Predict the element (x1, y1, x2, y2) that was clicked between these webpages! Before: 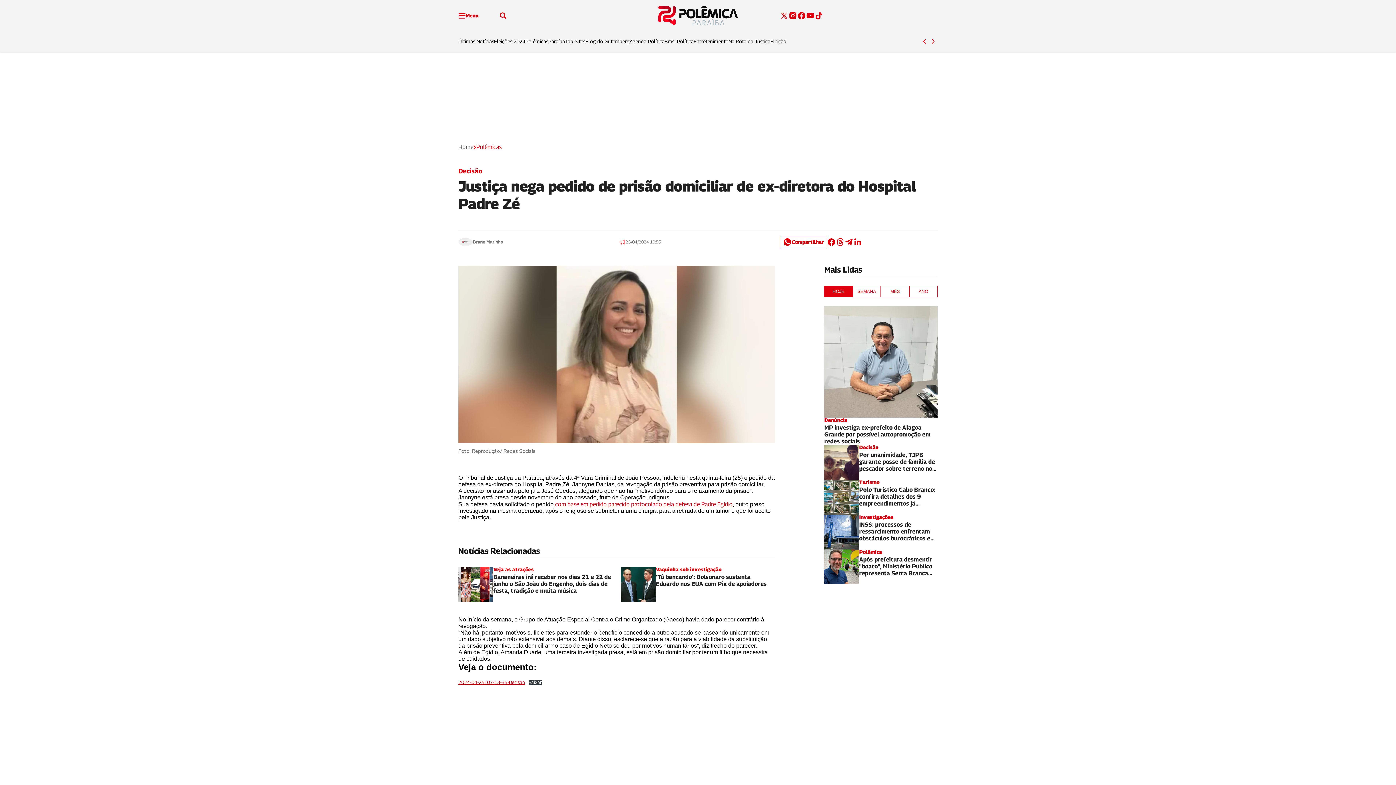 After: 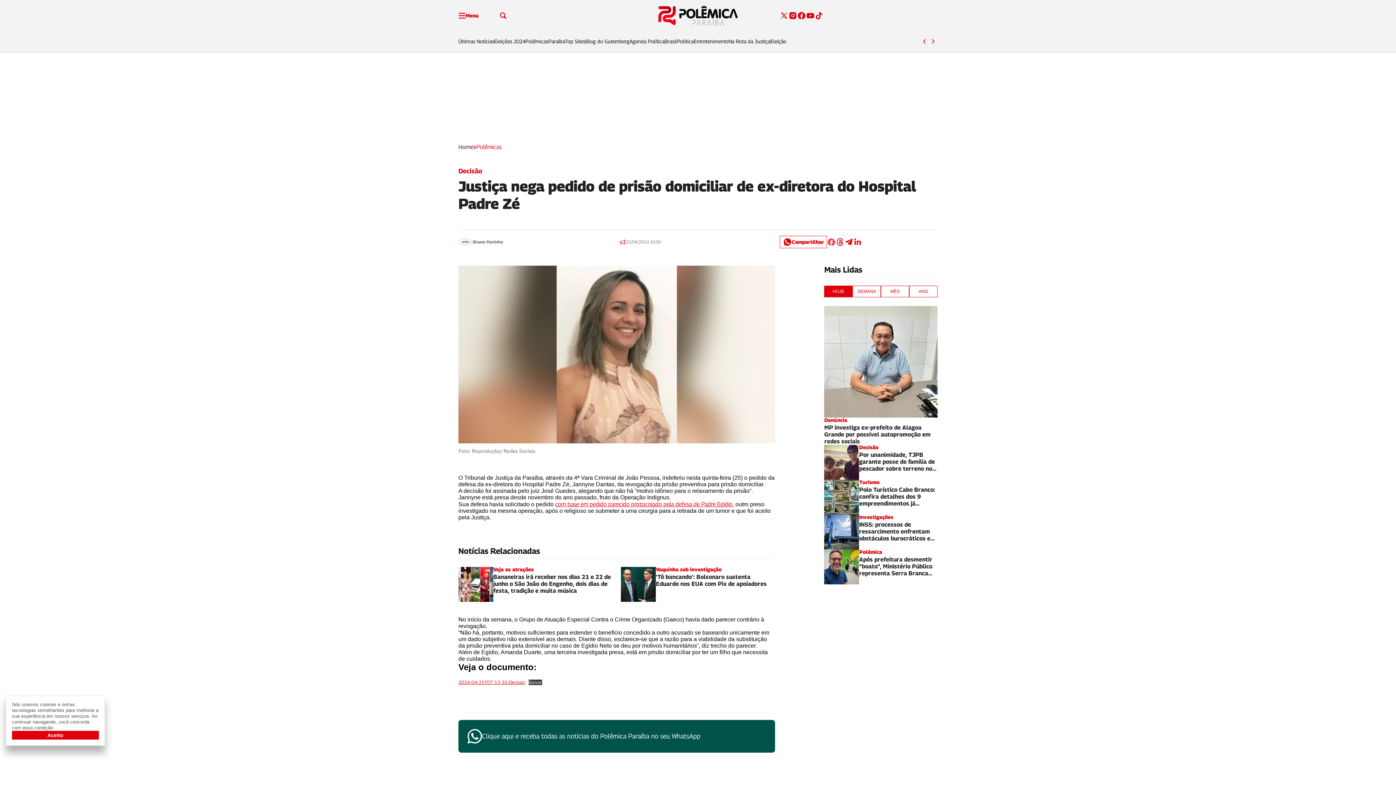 Action: bbox: (827, 237, 836, 246)